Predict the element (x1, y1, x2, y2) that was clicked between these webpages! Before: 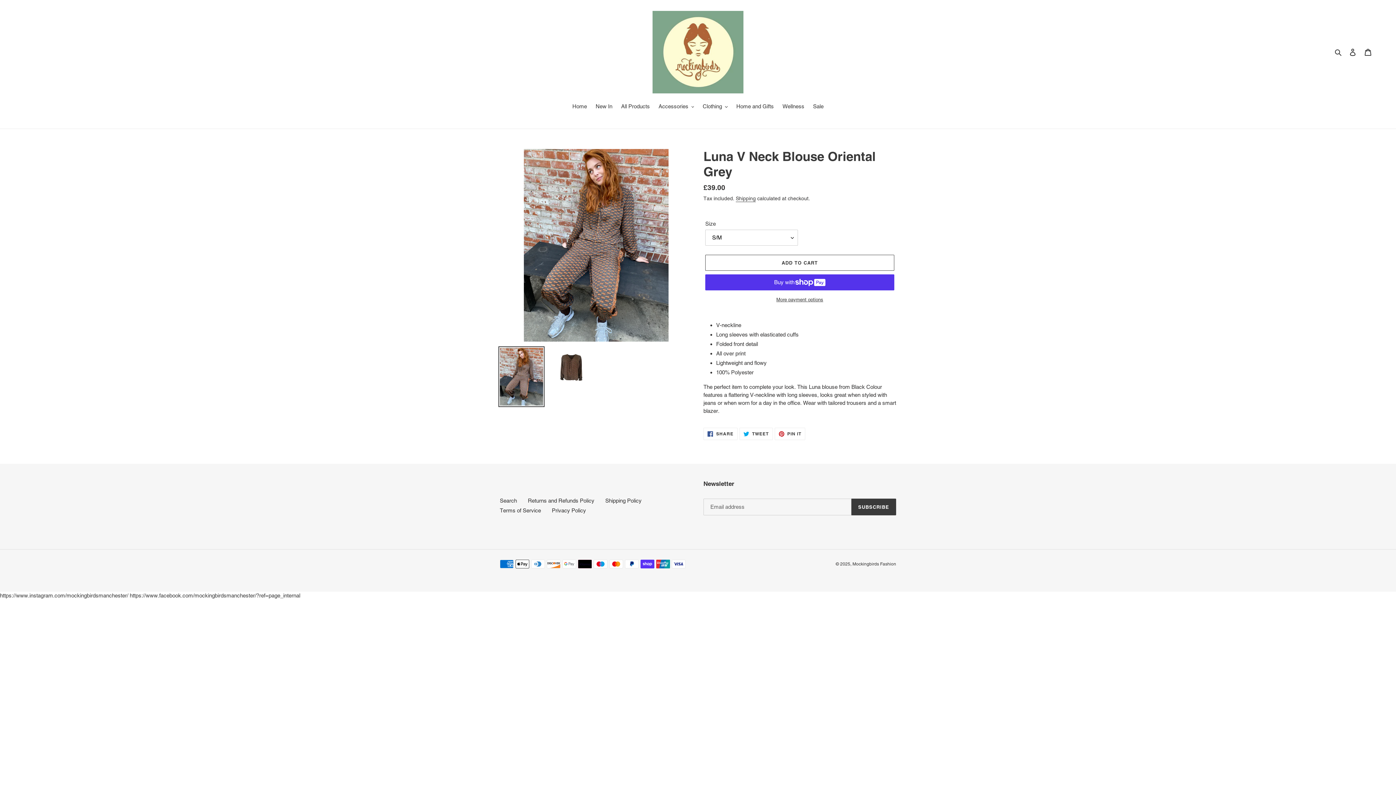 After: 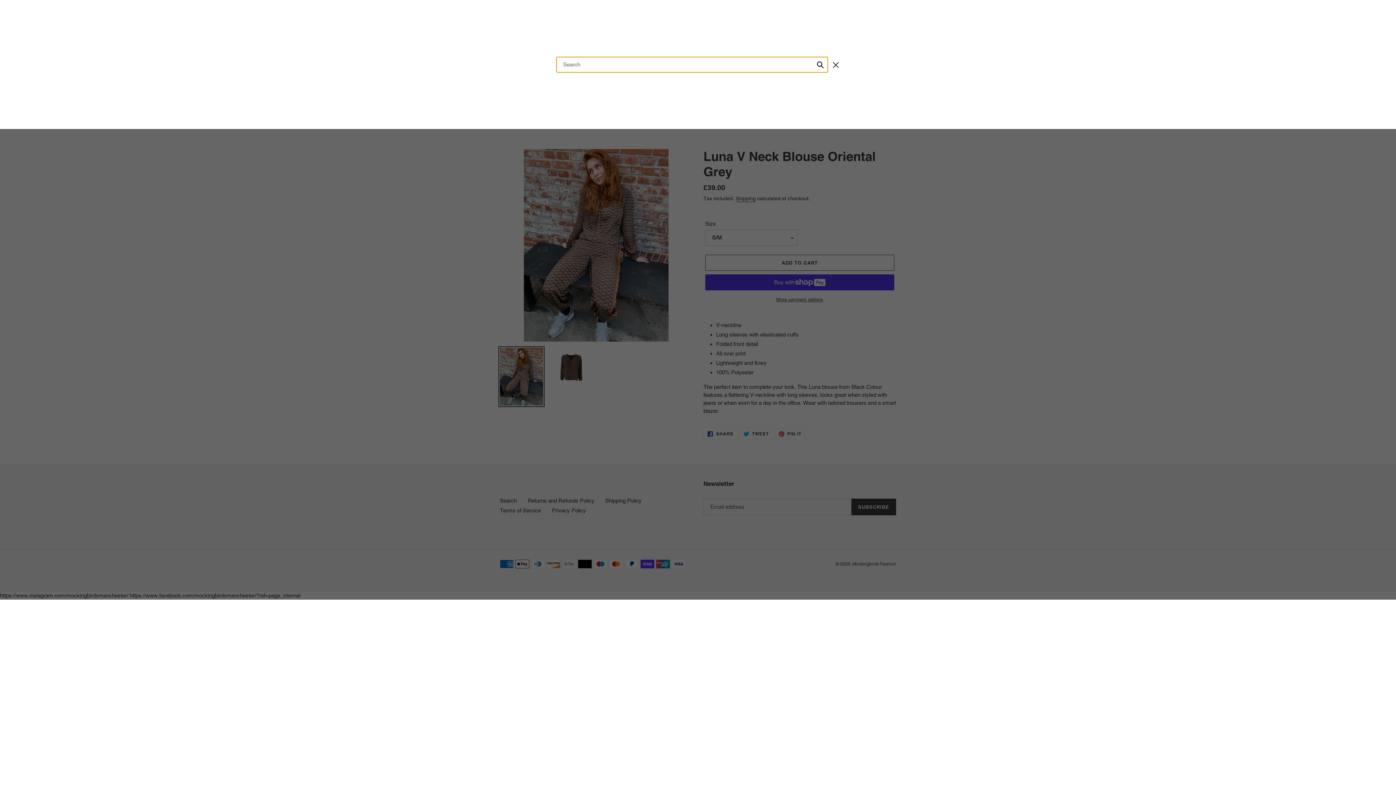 Action: label: Search bbox: (1332, 47, 1345, 56)